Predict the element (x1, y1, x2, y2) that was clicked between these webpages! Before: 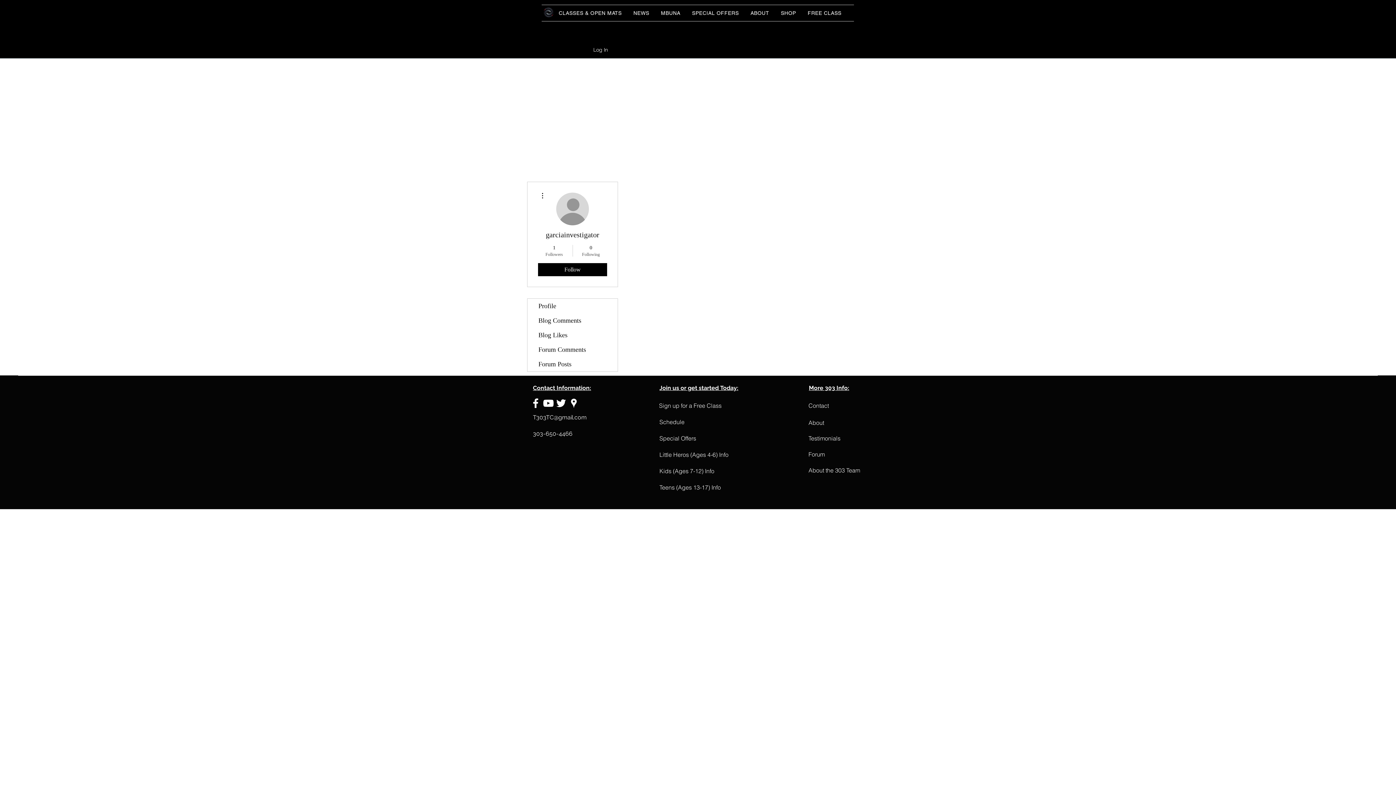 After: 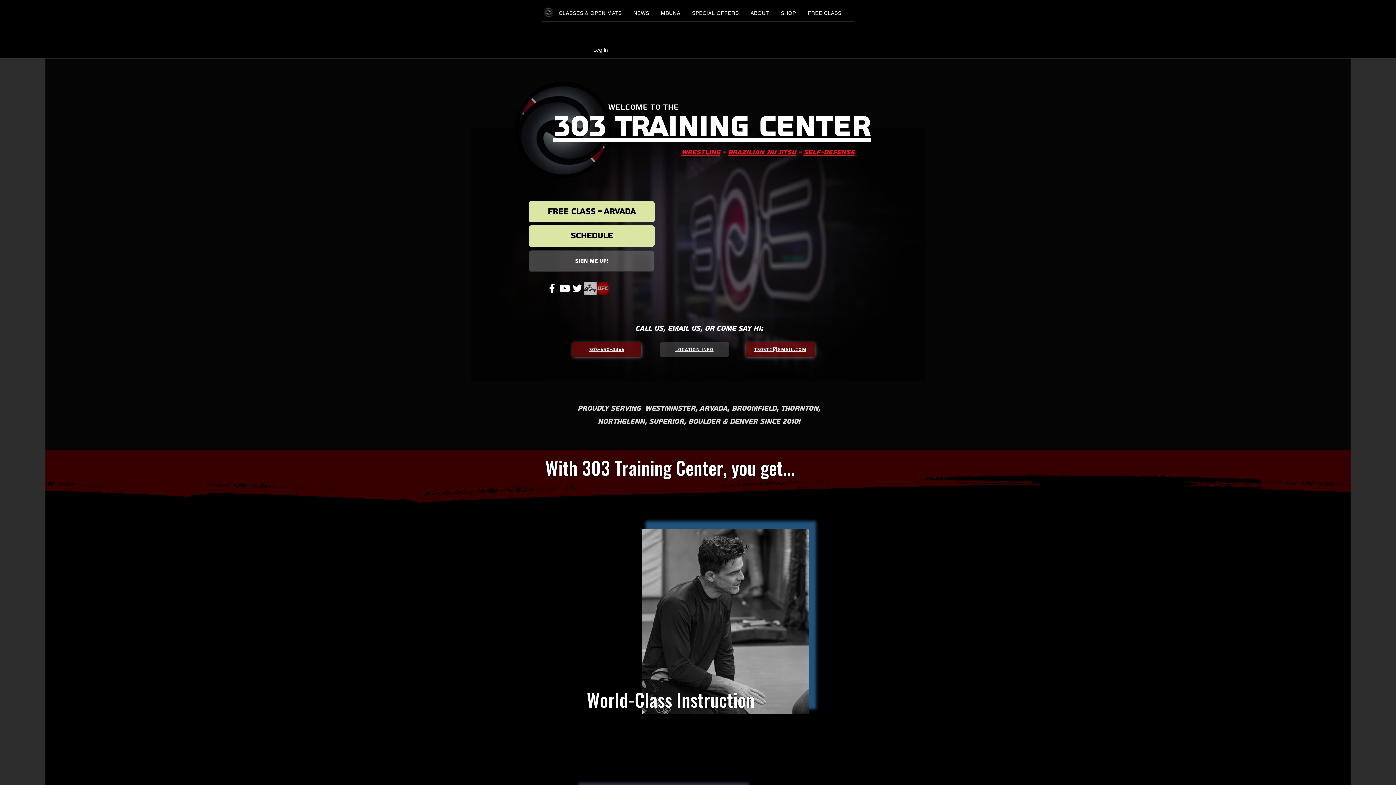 Action: bbox: (541, 6, 555, 18) label: 303 Training Center Home